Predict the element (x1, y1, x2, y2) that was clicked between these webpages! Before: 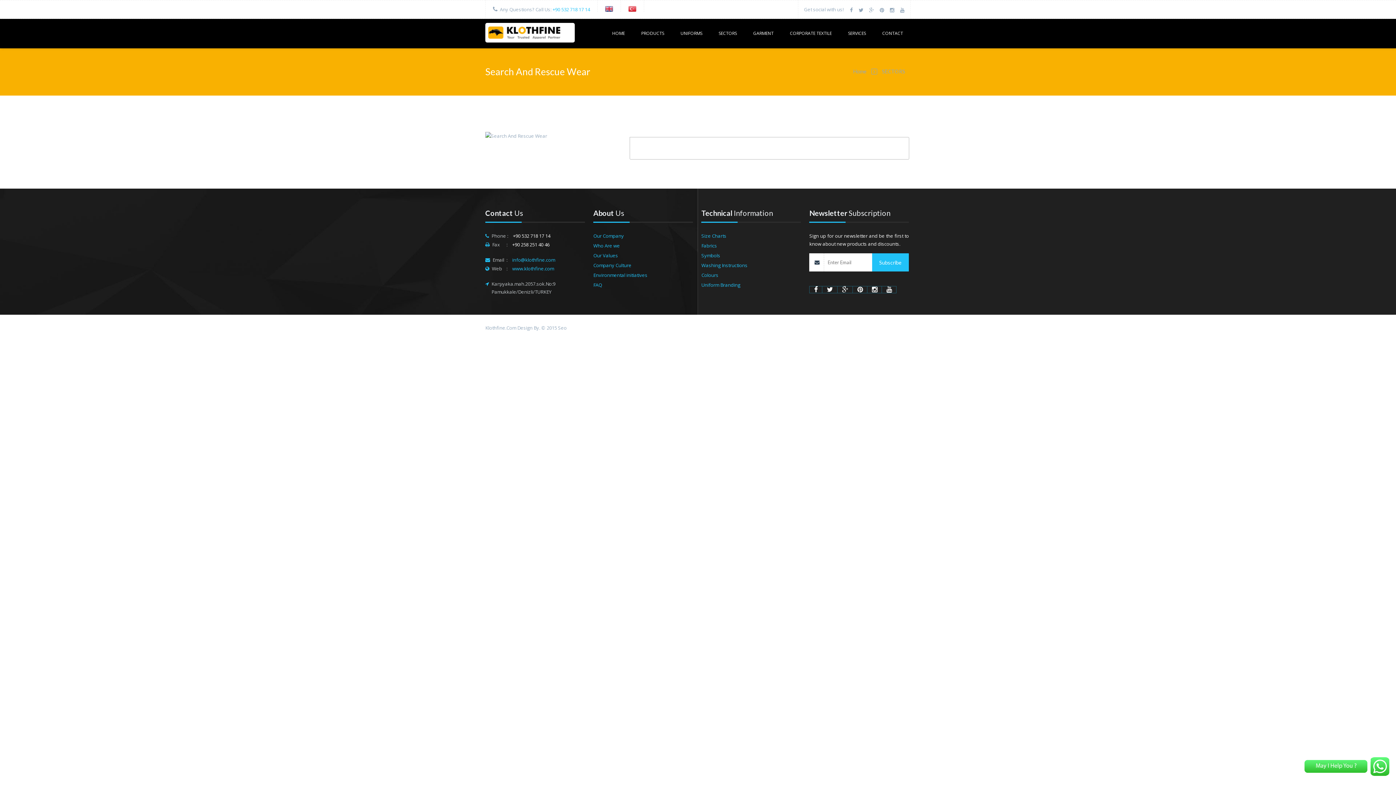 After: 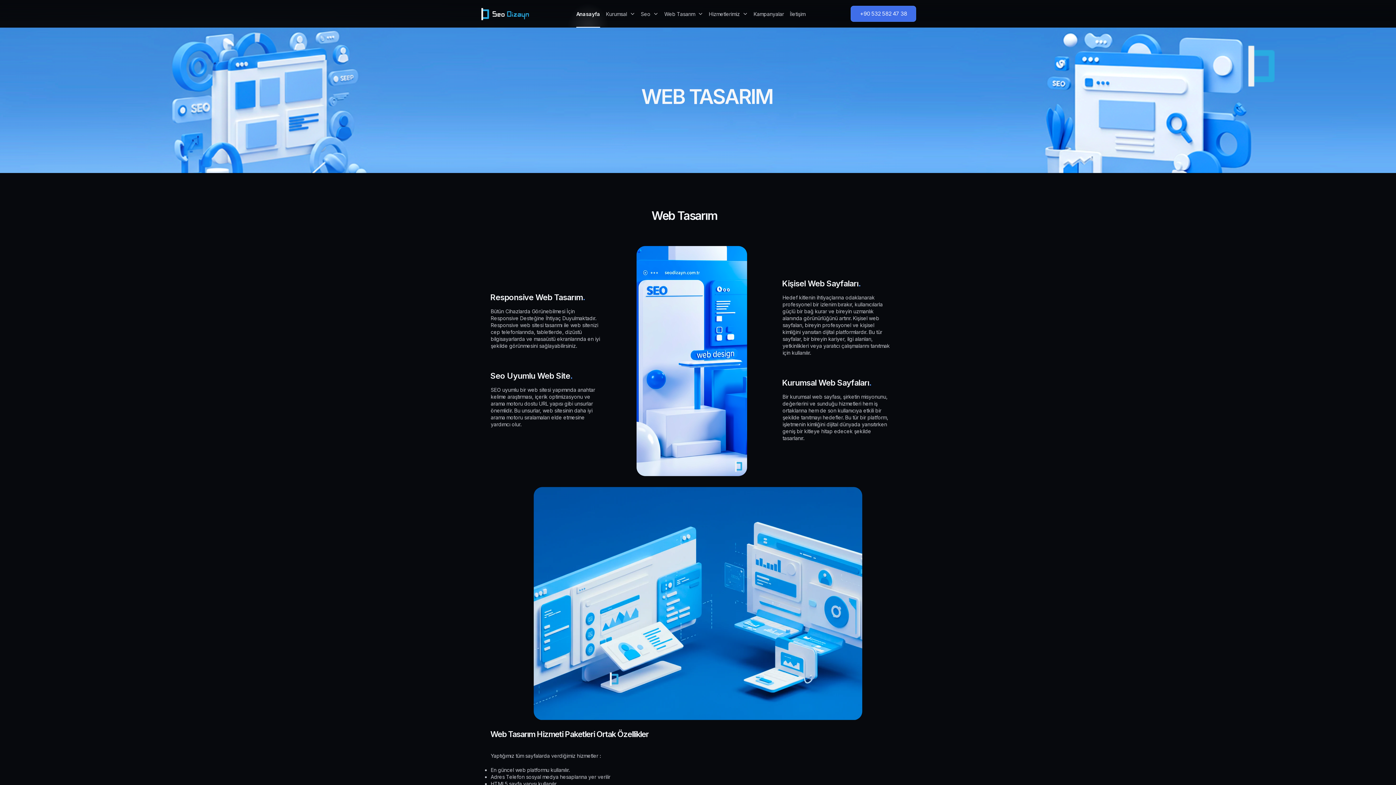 Action: label: Seo bbox: (558, 324, 566, 331)